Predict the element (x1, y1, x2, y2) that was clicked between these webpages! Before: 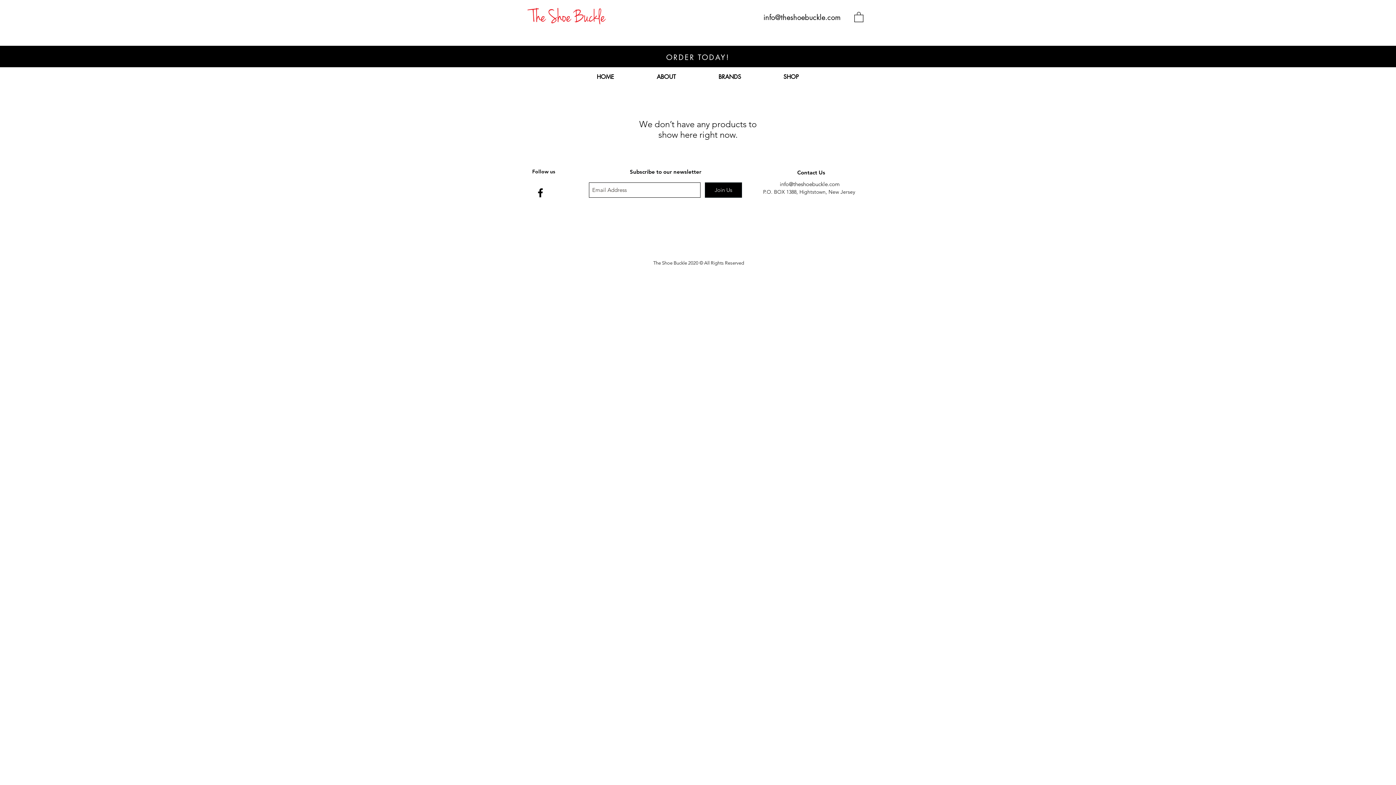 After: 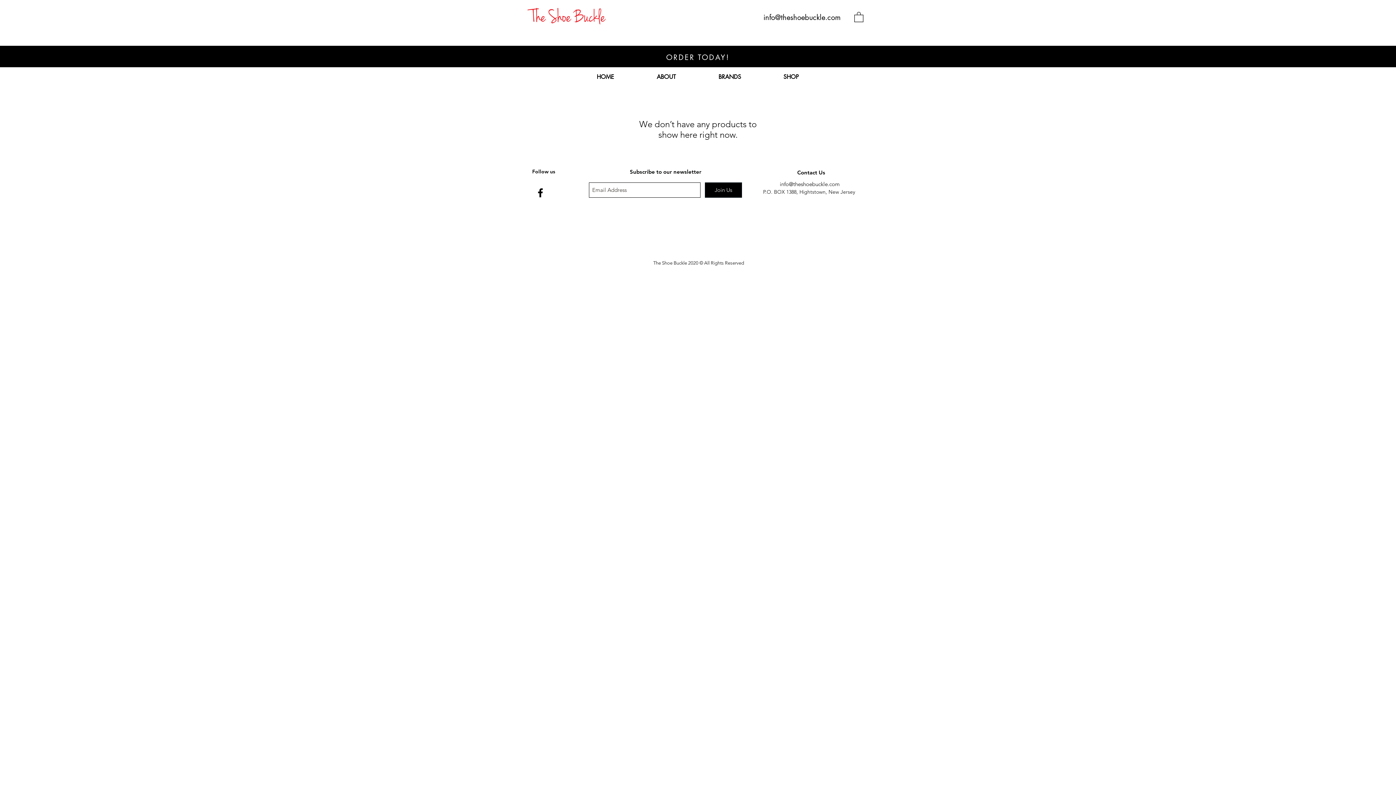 Action: label: info@theshoebuckle.com bbox: (780, 180, 840, 187)